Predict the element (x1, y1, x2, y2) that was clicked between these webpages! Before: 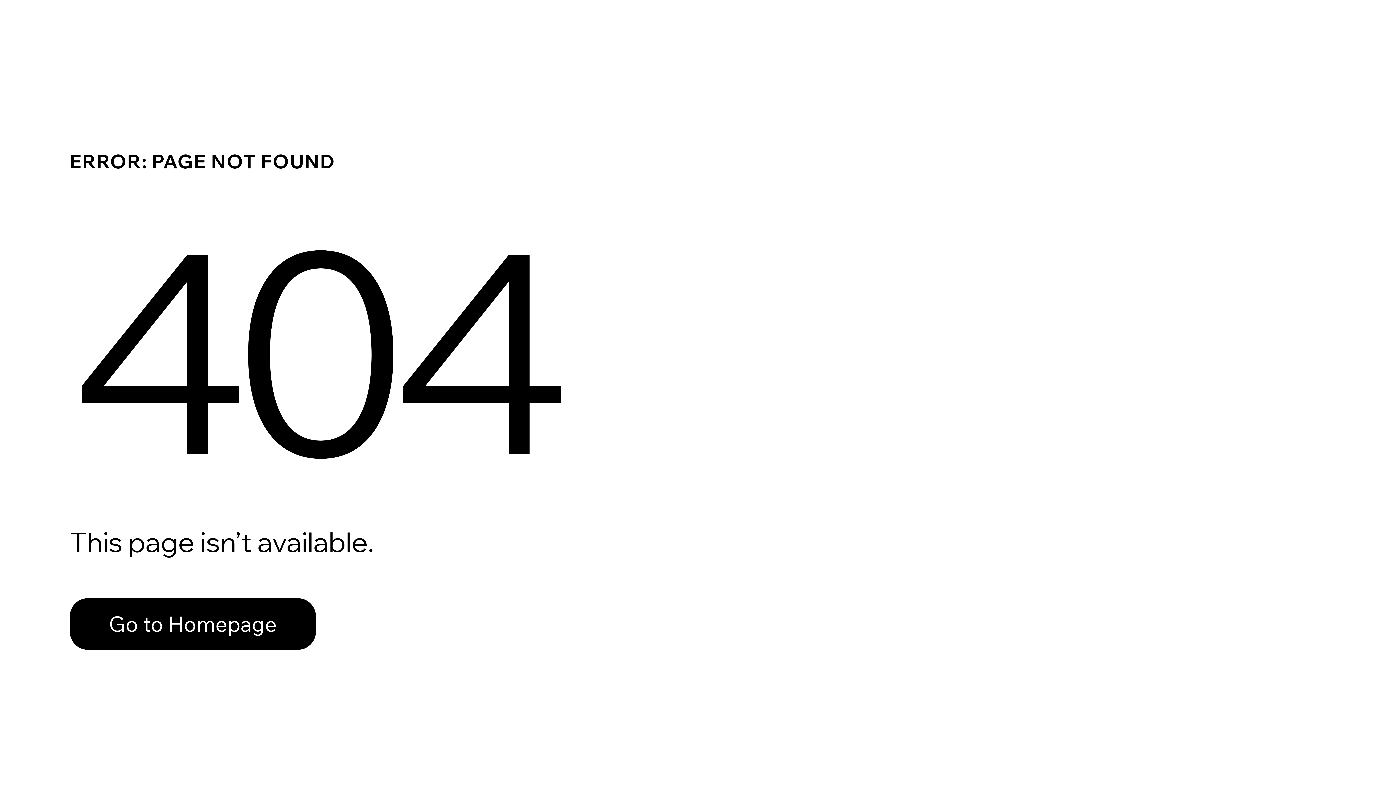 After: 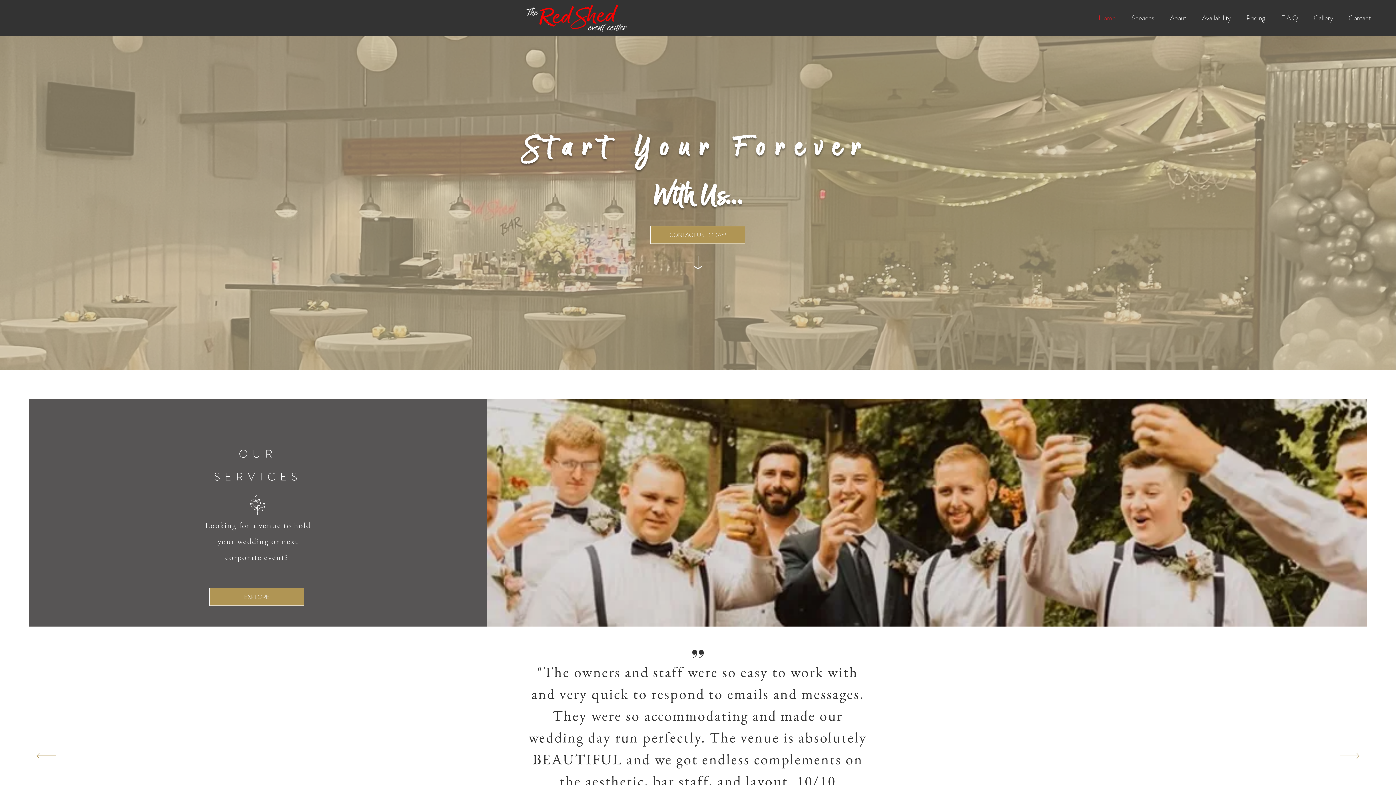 Action: bbox: (69, 582, 768, 659) label: Go to Homepage